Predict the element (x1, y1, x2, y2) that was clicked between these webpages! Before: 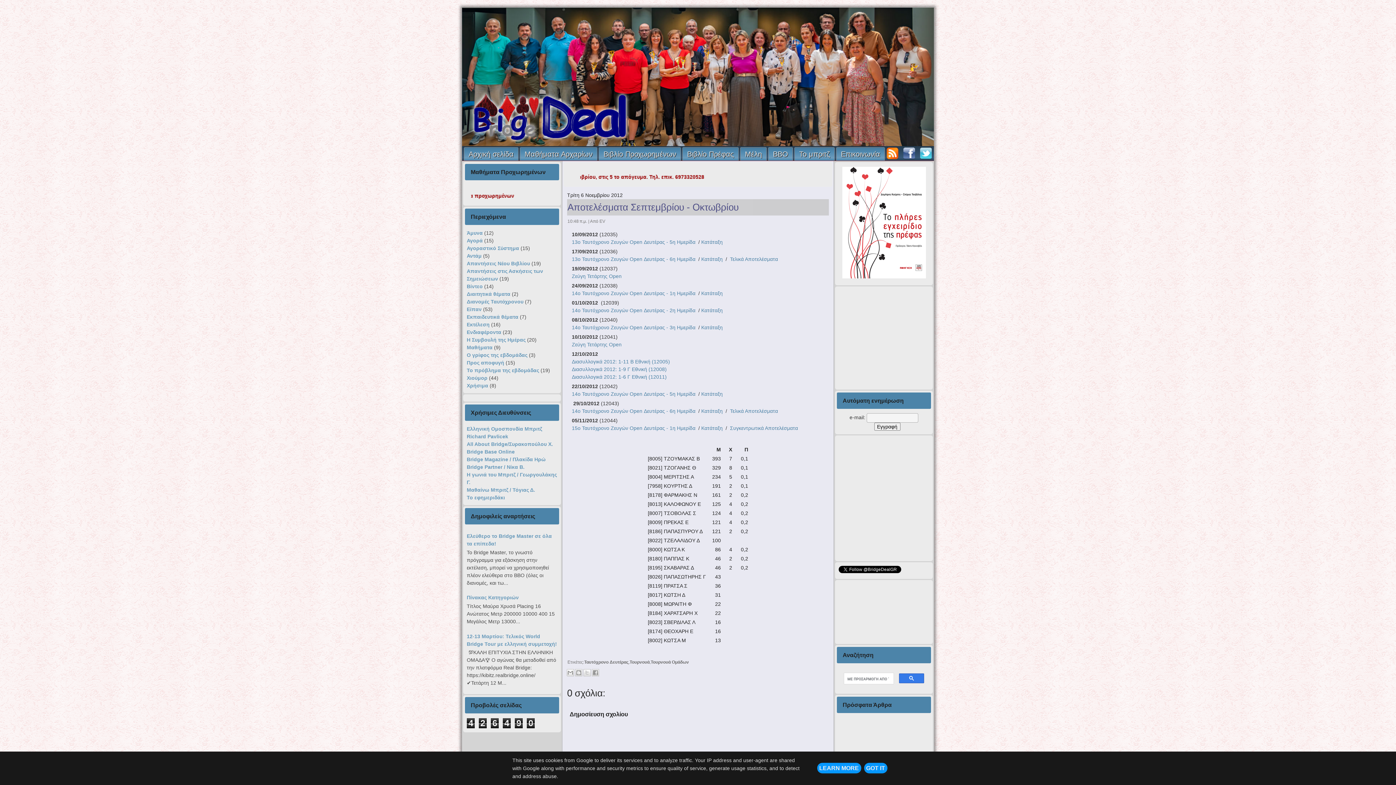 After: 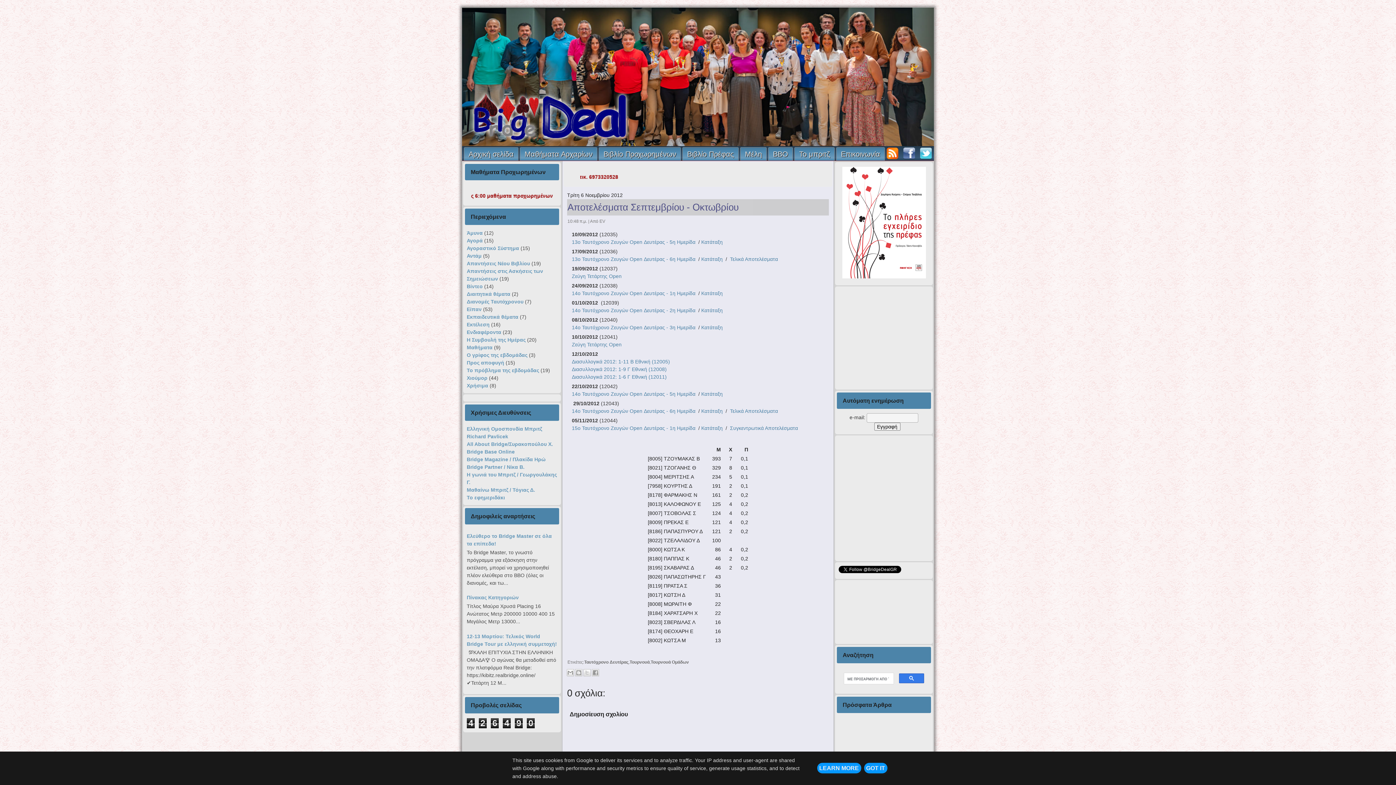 Action: bbox: (886, 147, 898, 159)